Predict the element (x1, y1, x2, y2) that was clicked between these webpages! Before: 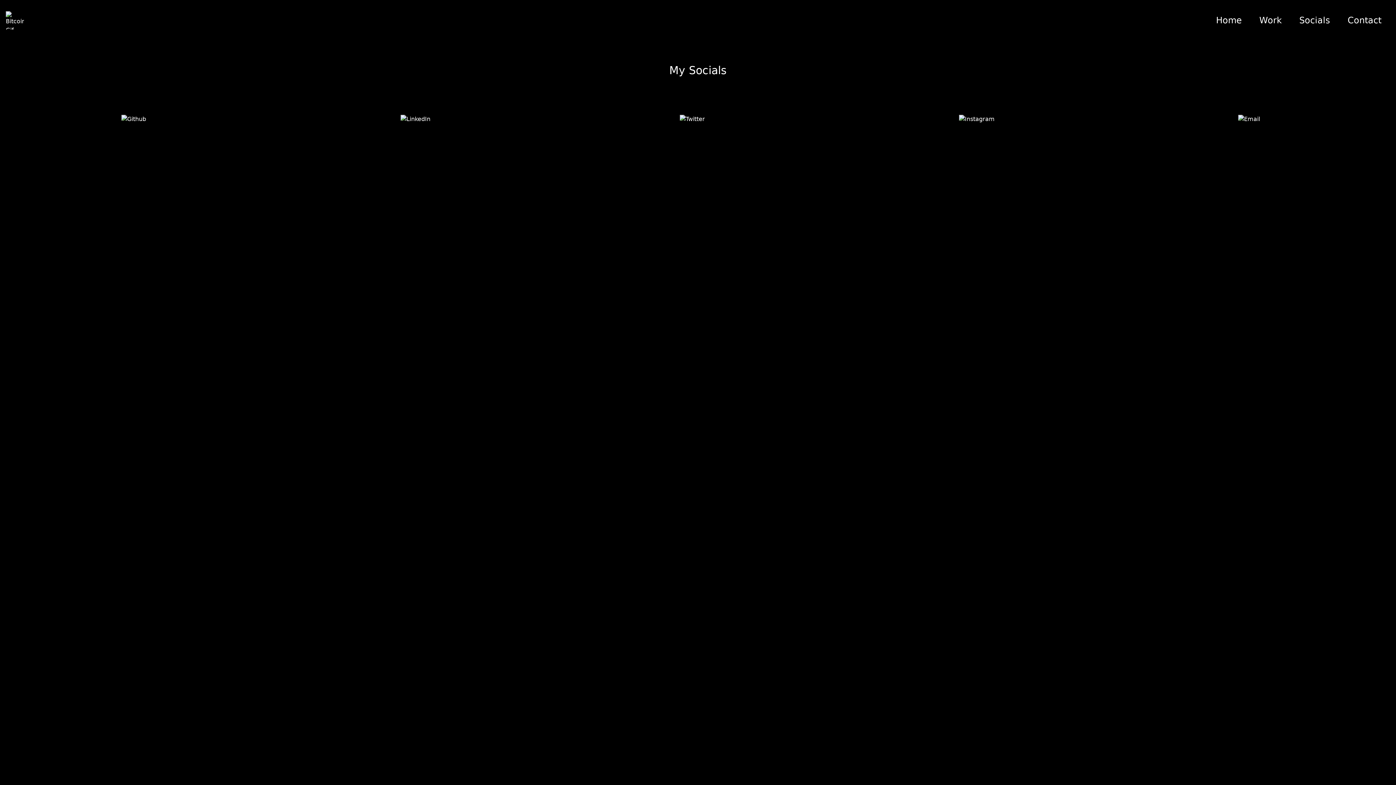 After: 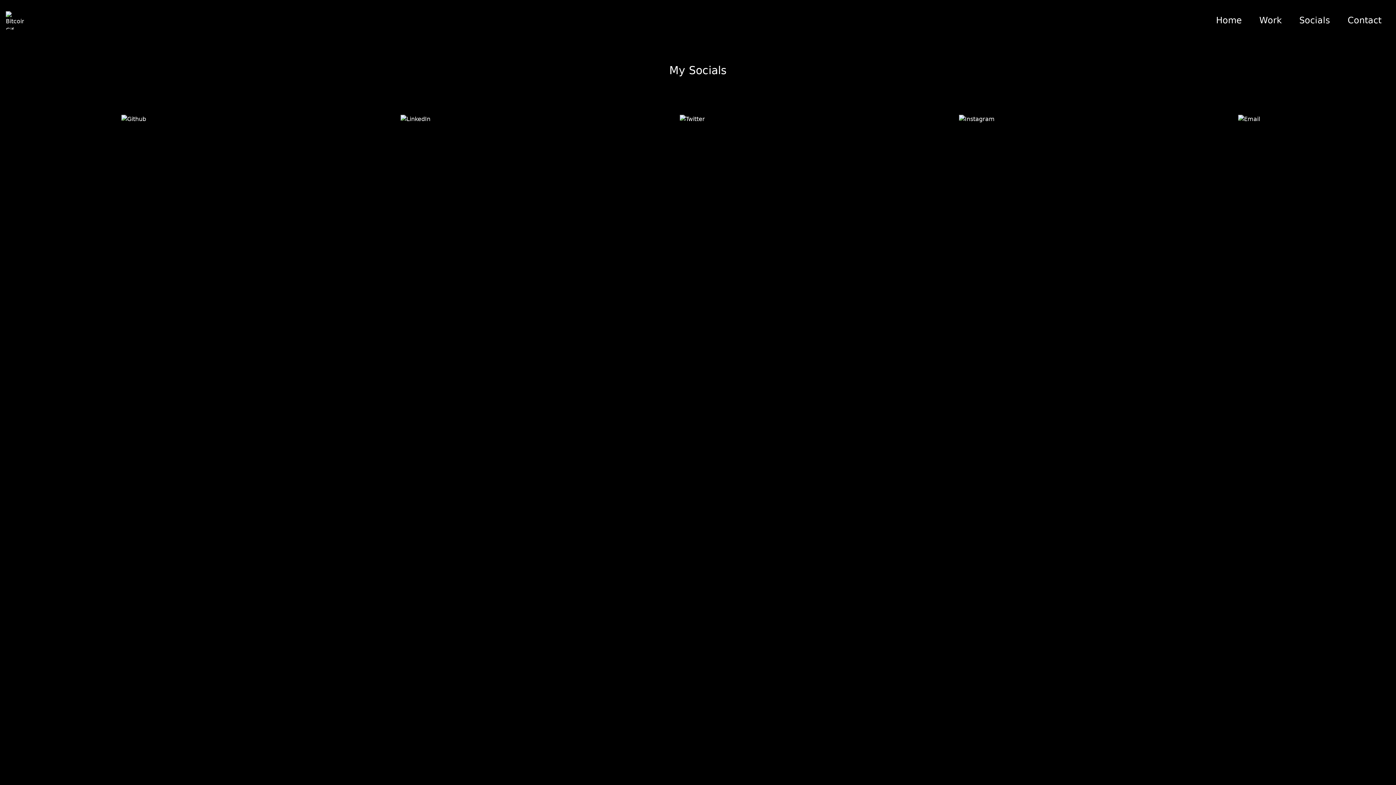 Action: bbox: (950, 106, 1004, 162)